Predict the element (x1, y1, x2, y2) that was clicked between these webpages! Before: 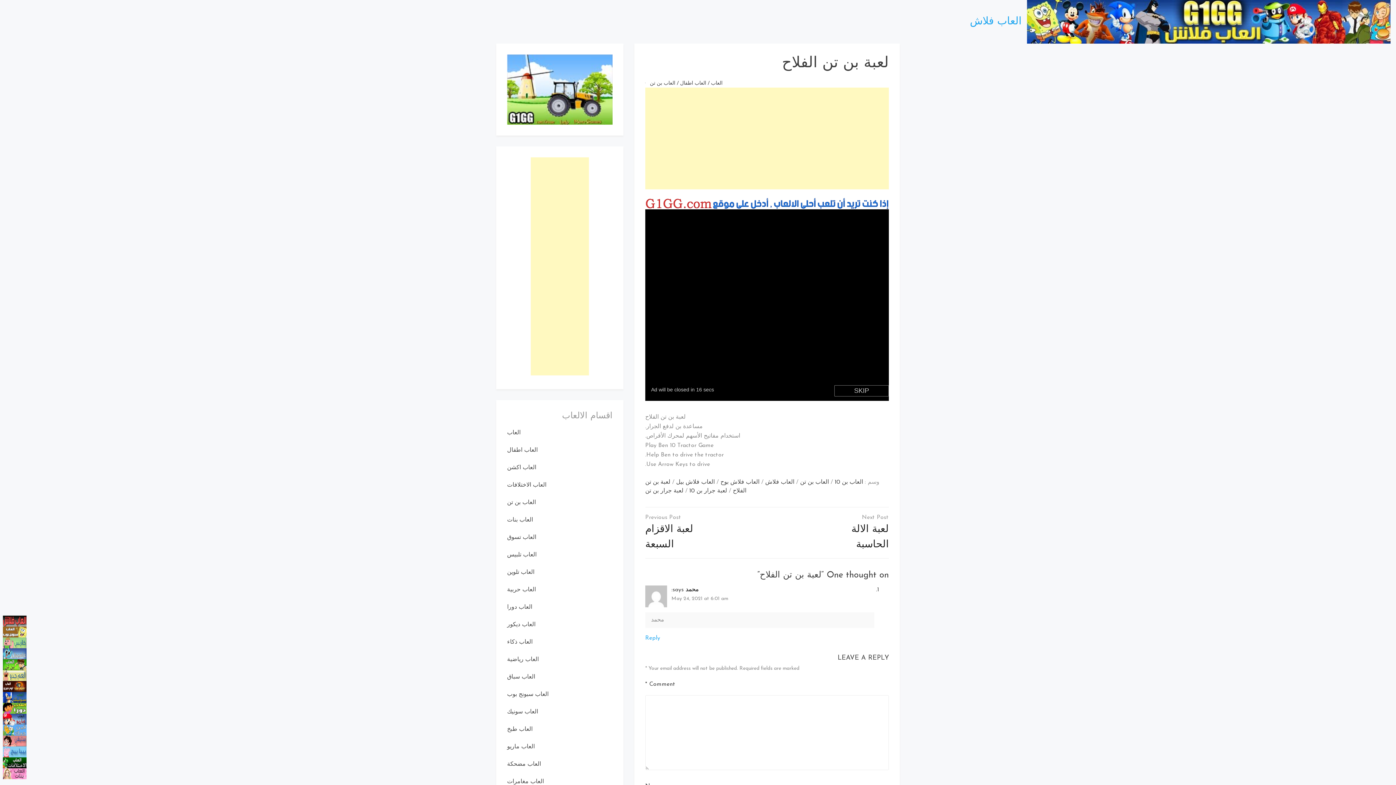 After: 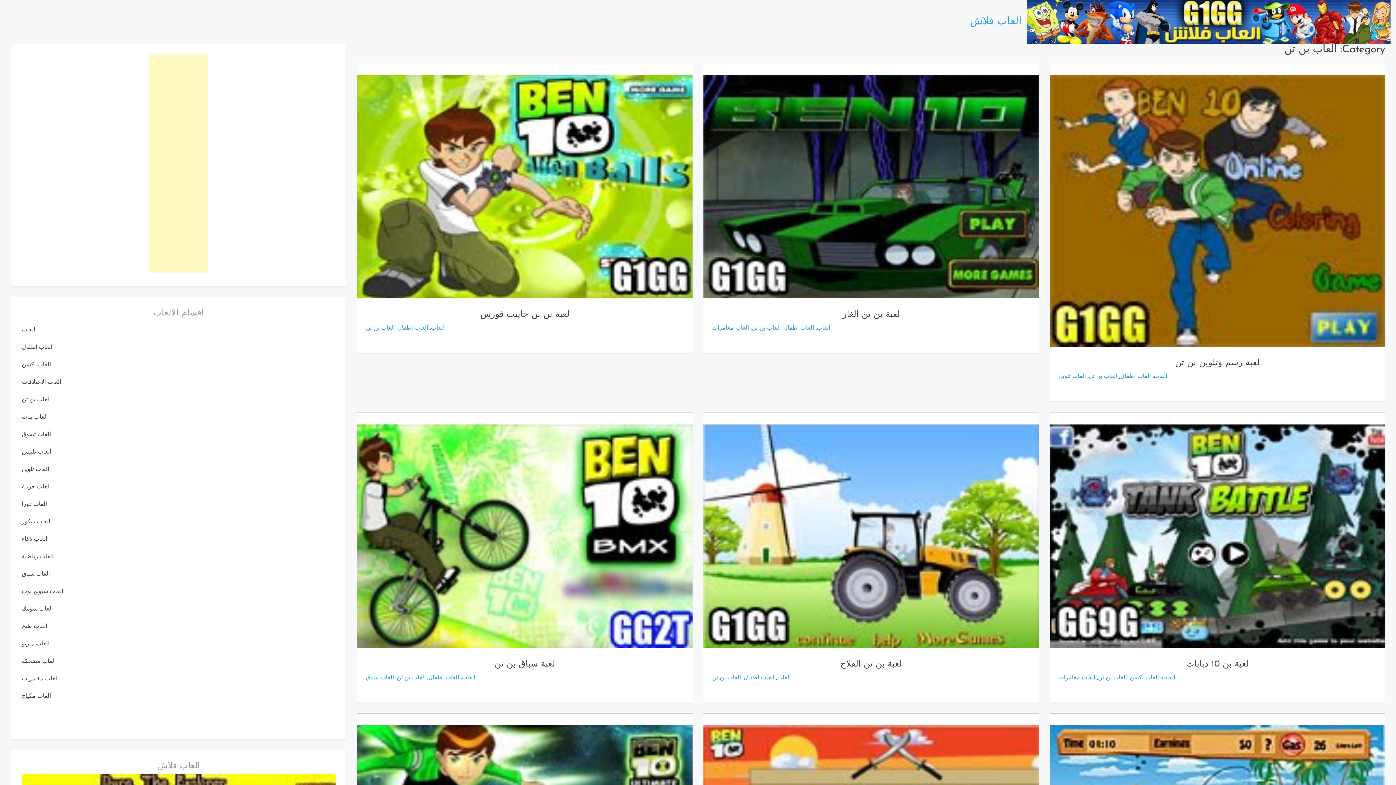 Action: label: العاب بن تن bbox: (507, 500, 536, 505)